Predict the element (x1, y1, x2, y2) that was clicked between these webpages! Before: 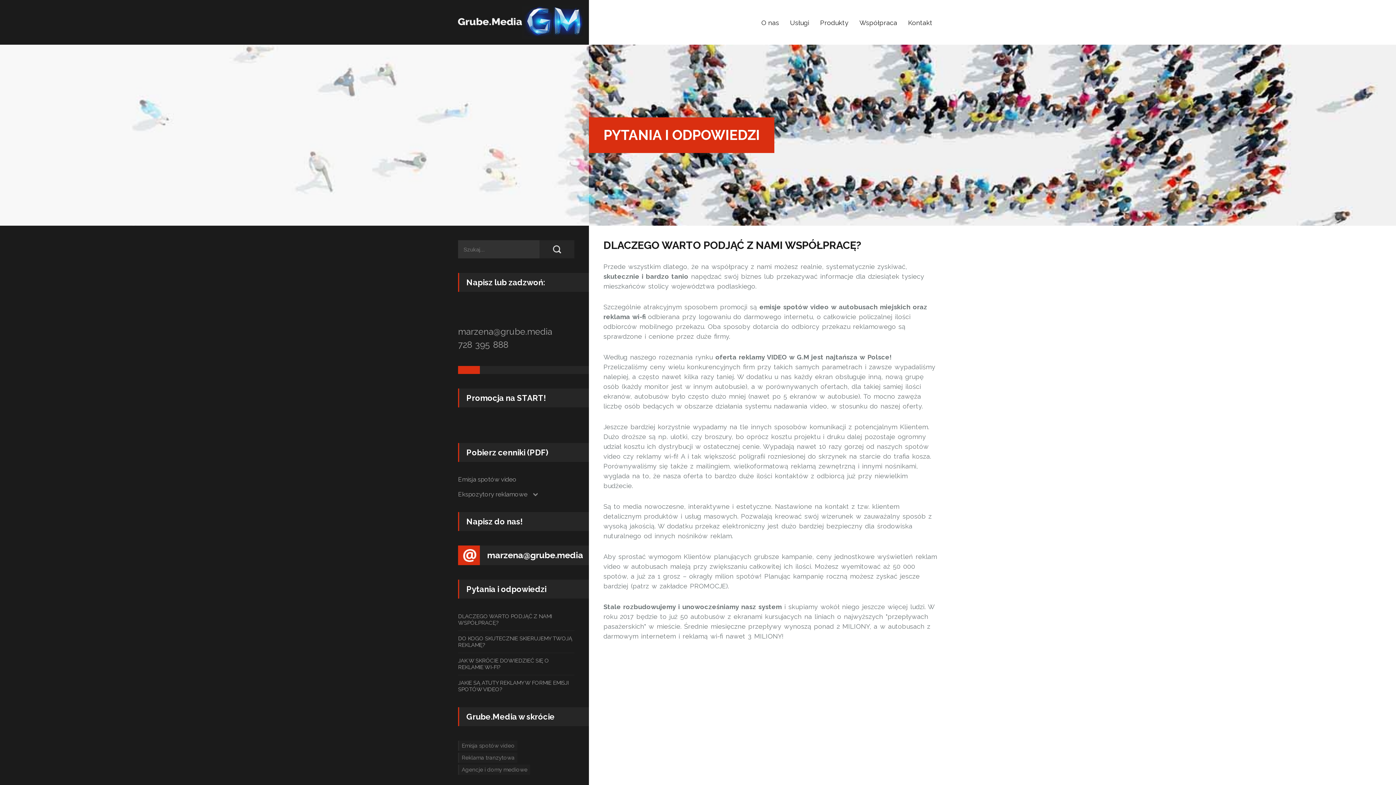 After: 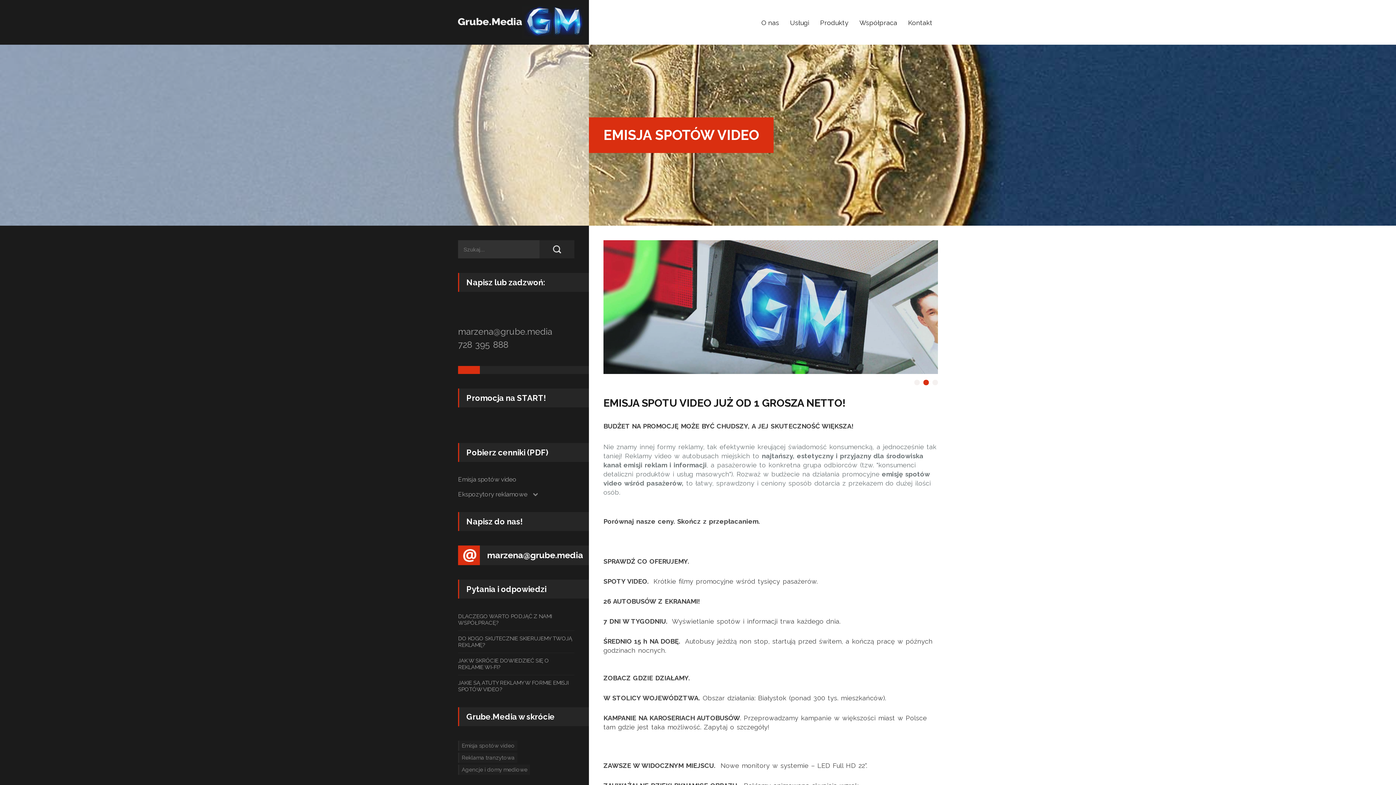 Action: bbox: (458, 476, 516, 482) label: Emisja spotów video